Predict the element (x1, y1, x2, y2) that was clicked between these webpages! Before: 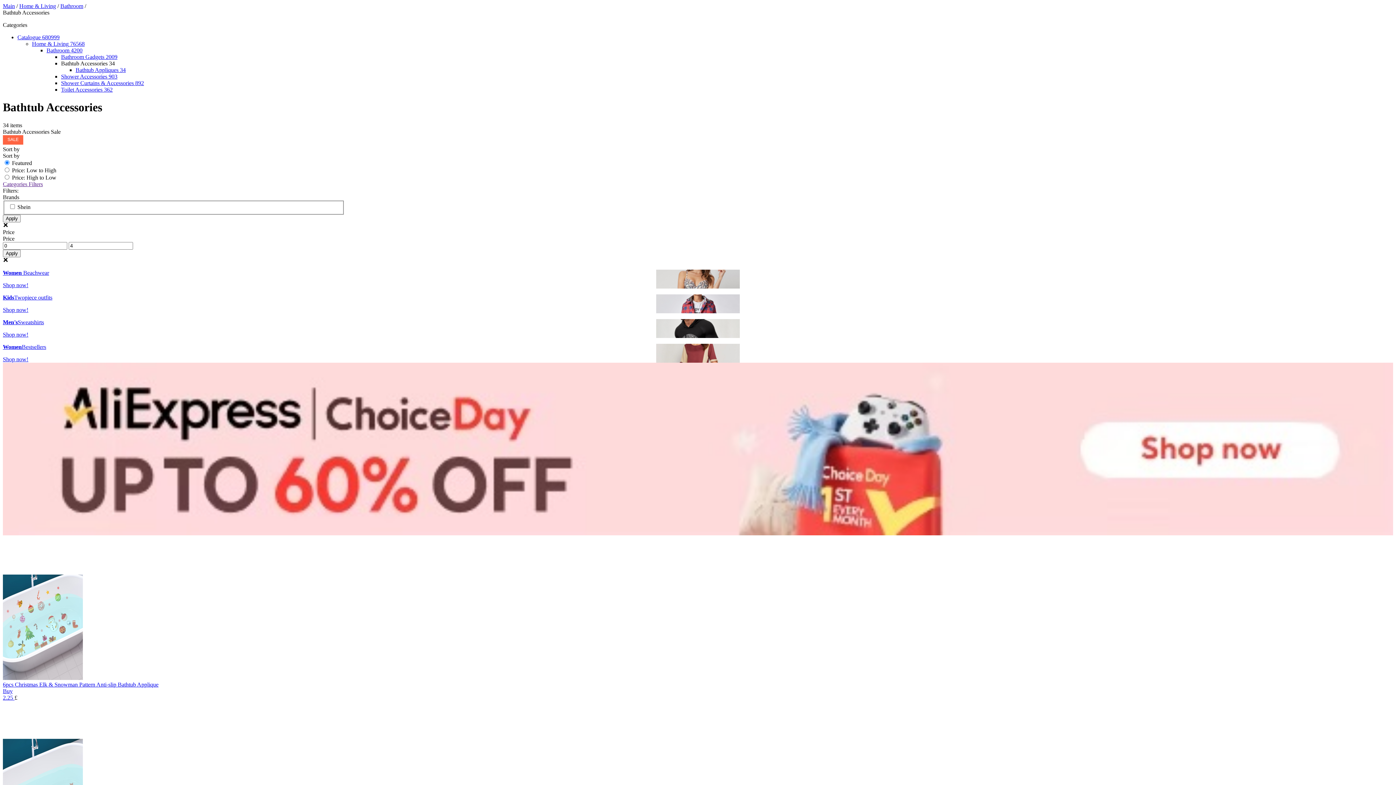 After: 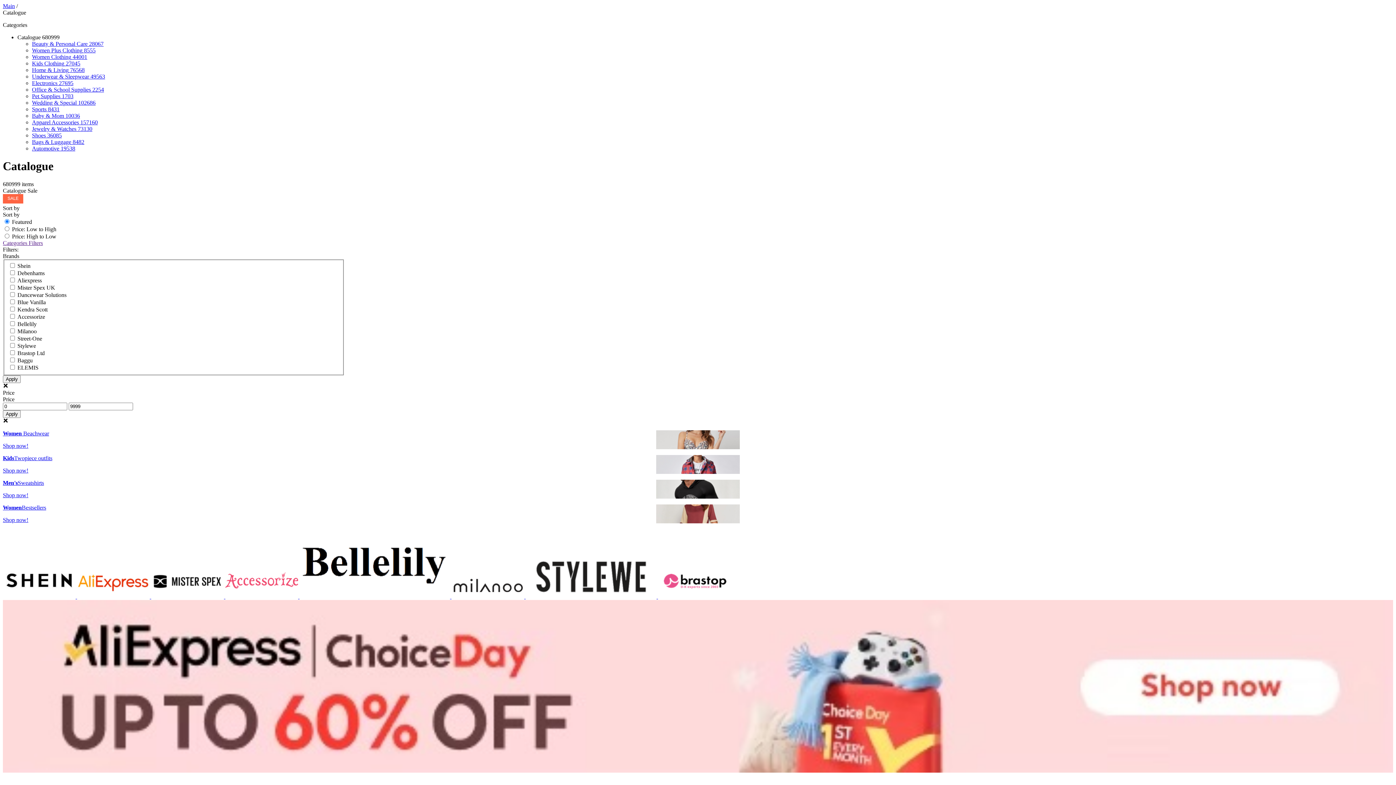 Action: bbox: (17, 34, 59, 40) label: Catalogue 680999